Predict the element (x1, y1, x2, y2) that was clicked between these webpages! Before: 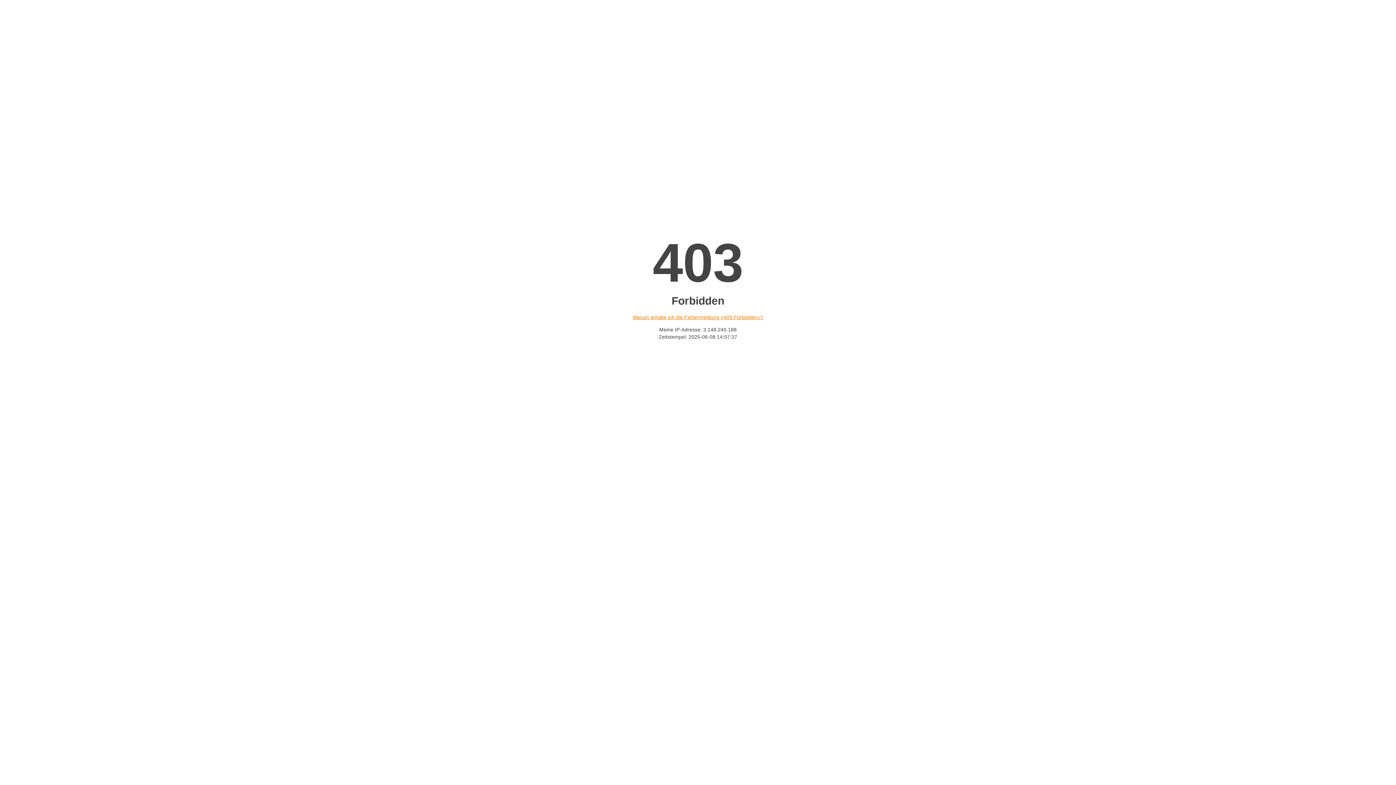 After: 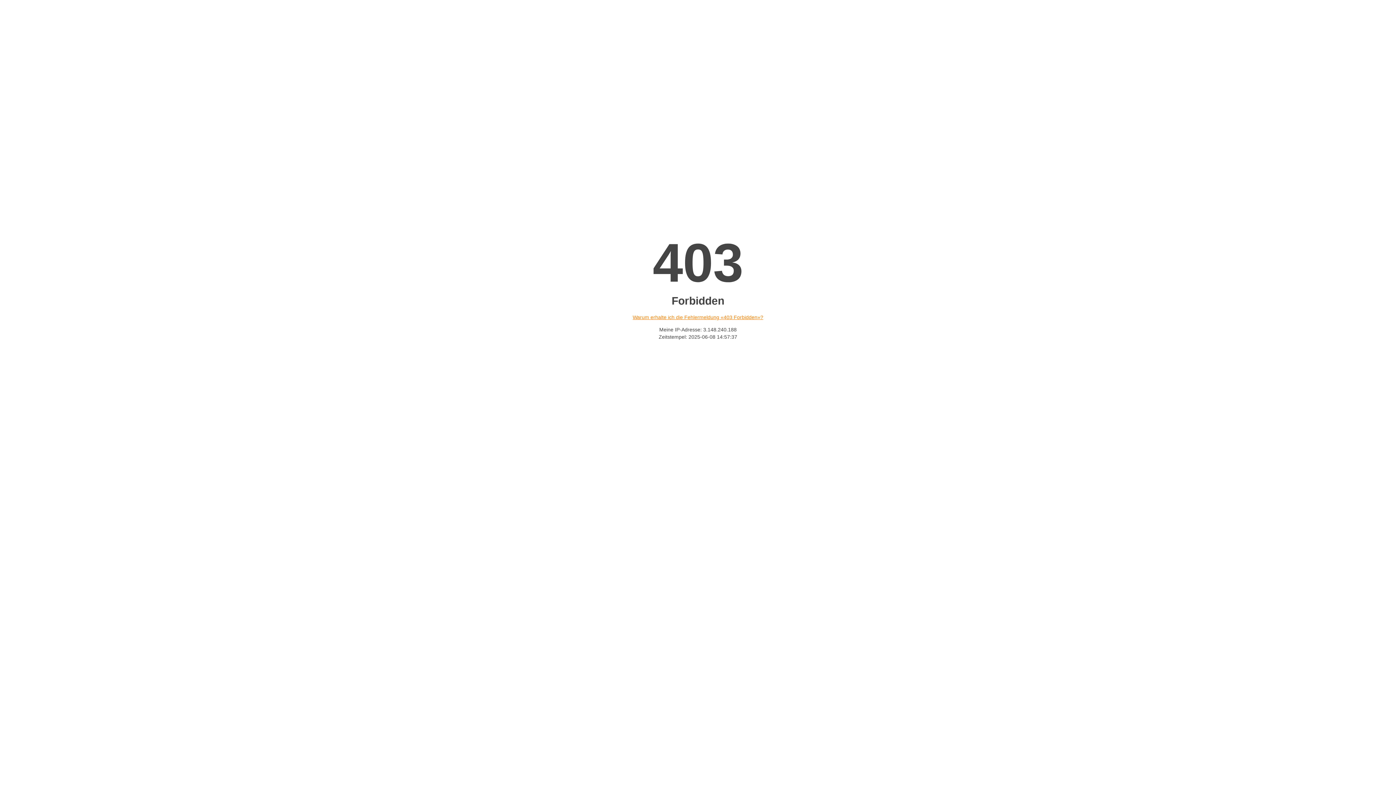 Action: bbox: (632, 314, 763, 320) label: Warum erhalte ich die Fehlermeldung «403 Forbidden»?